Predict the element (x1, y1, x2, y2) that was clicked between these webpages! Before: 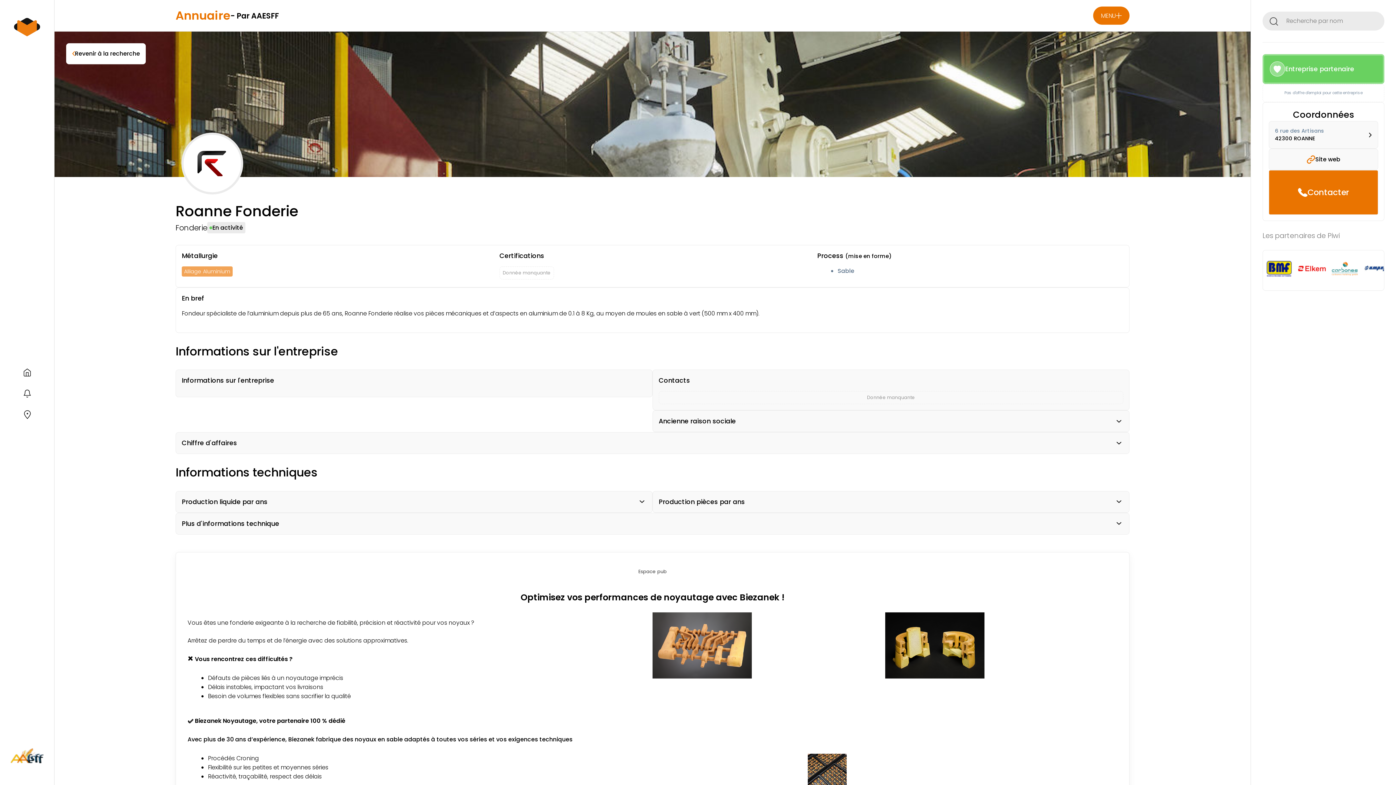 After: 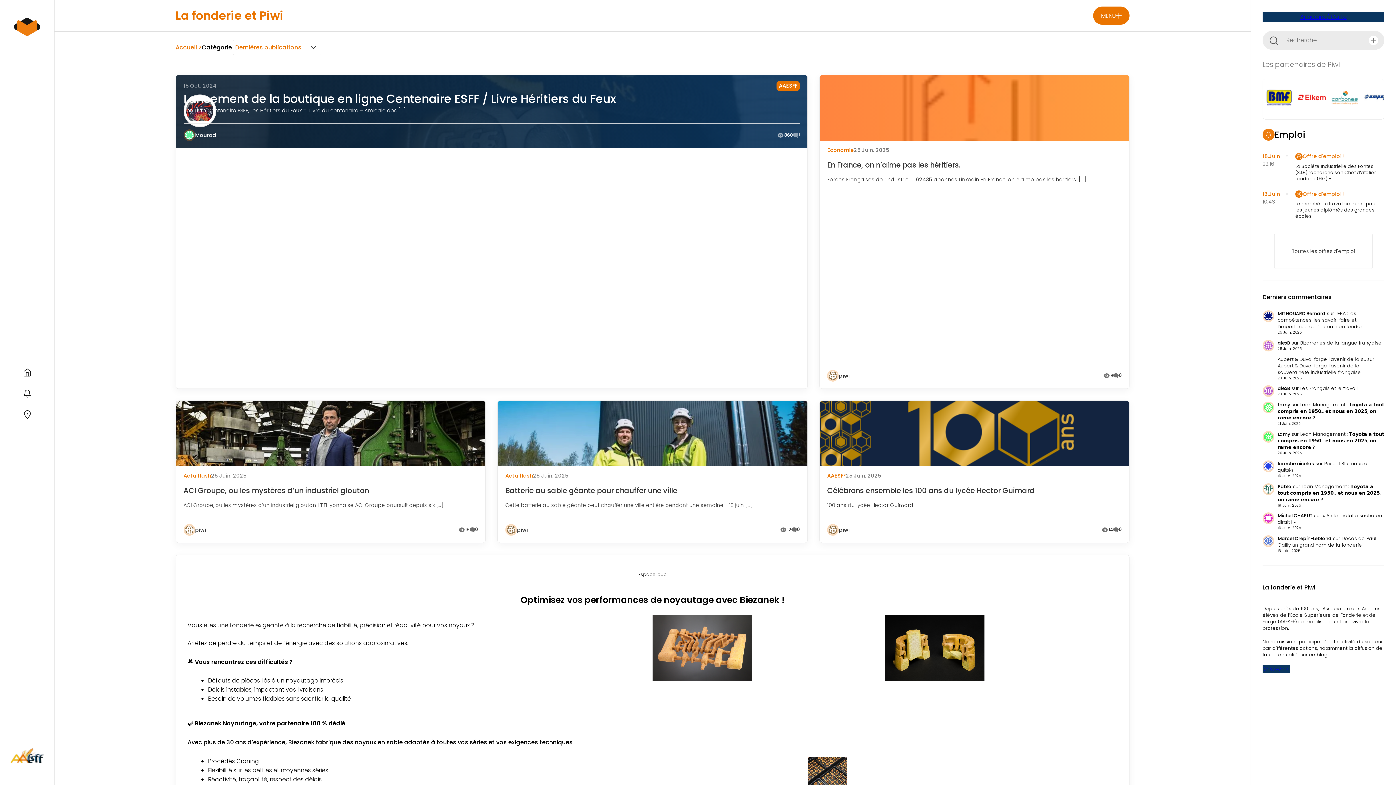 Action: bbox: (13, 362, 40, 383)